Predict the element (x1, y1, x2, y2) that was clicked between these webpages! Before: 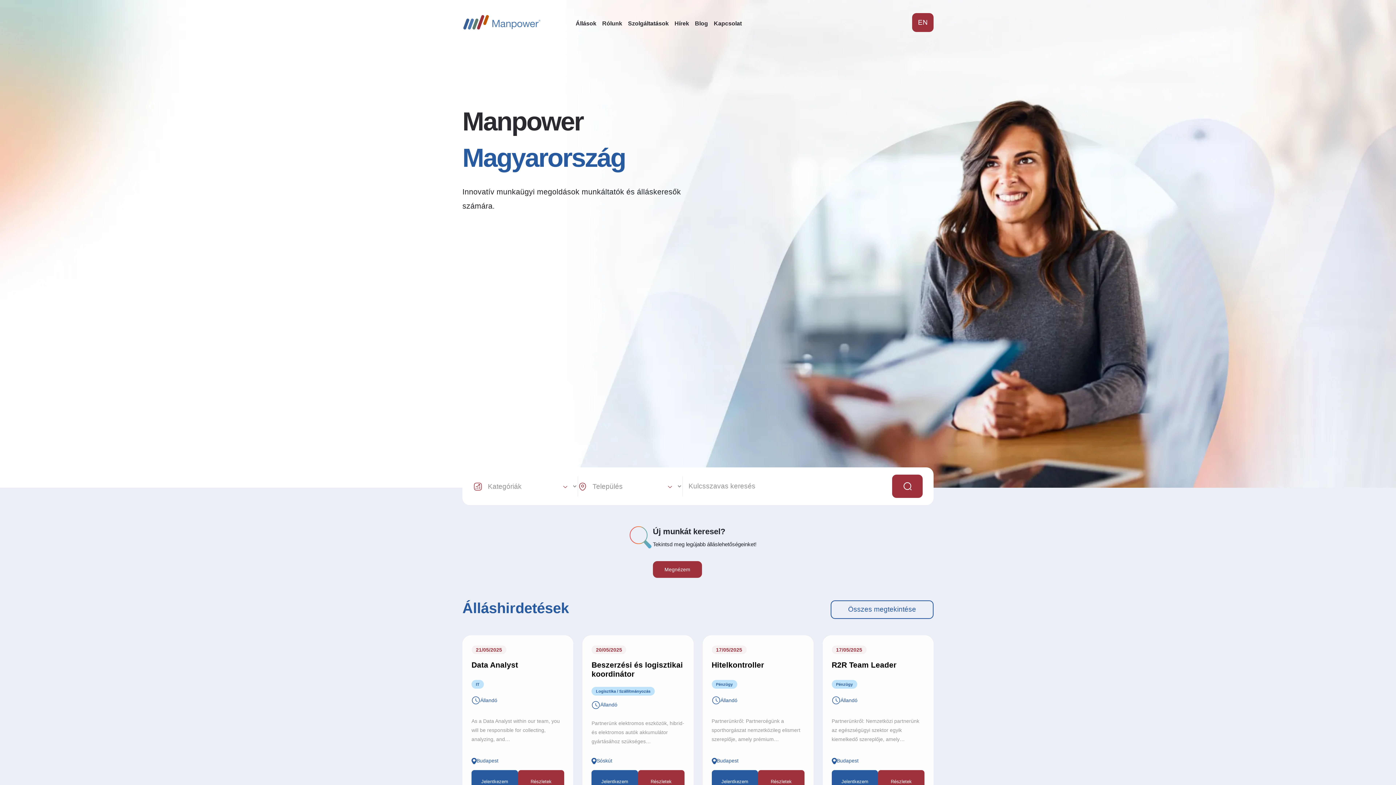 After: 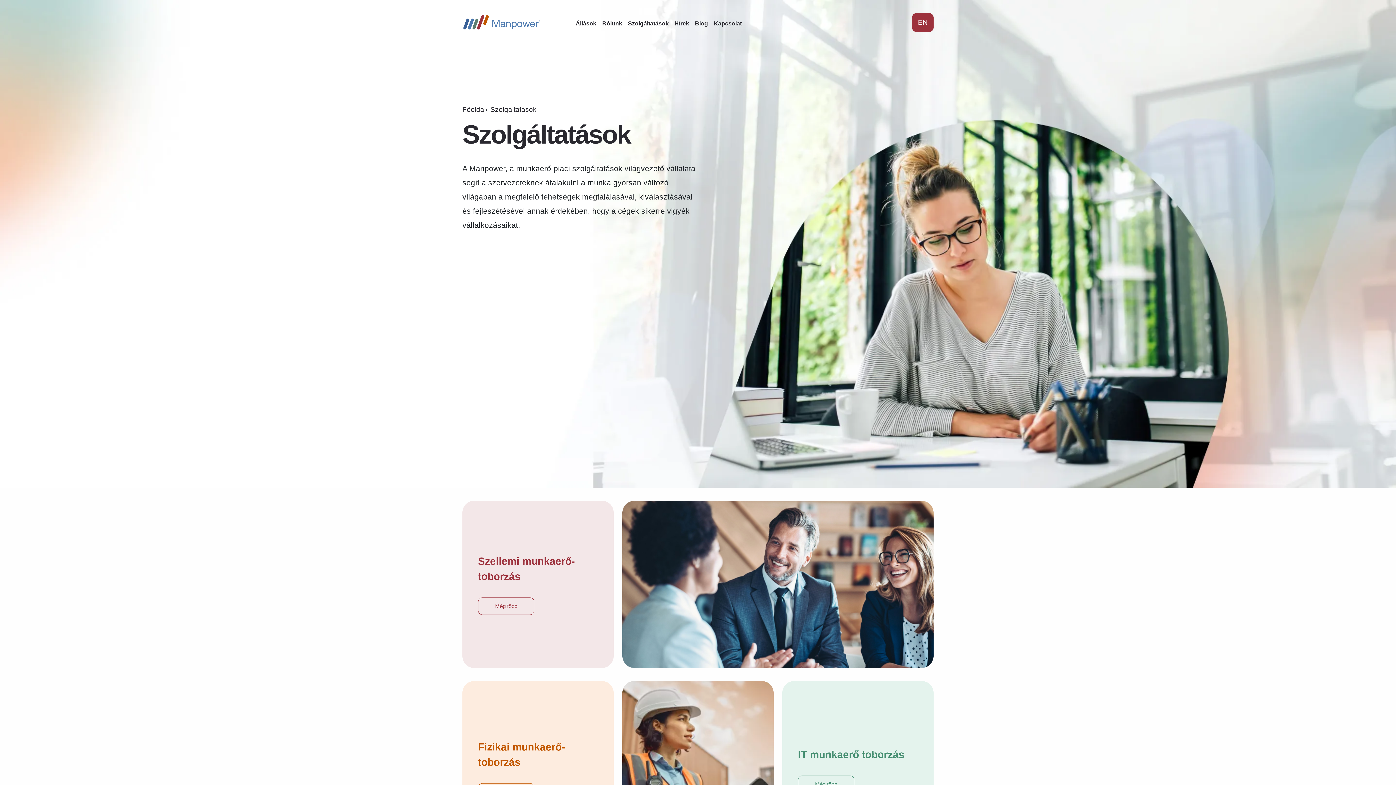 Action: bbox: (625, 19, 671, 33) label: Szolgáltatások